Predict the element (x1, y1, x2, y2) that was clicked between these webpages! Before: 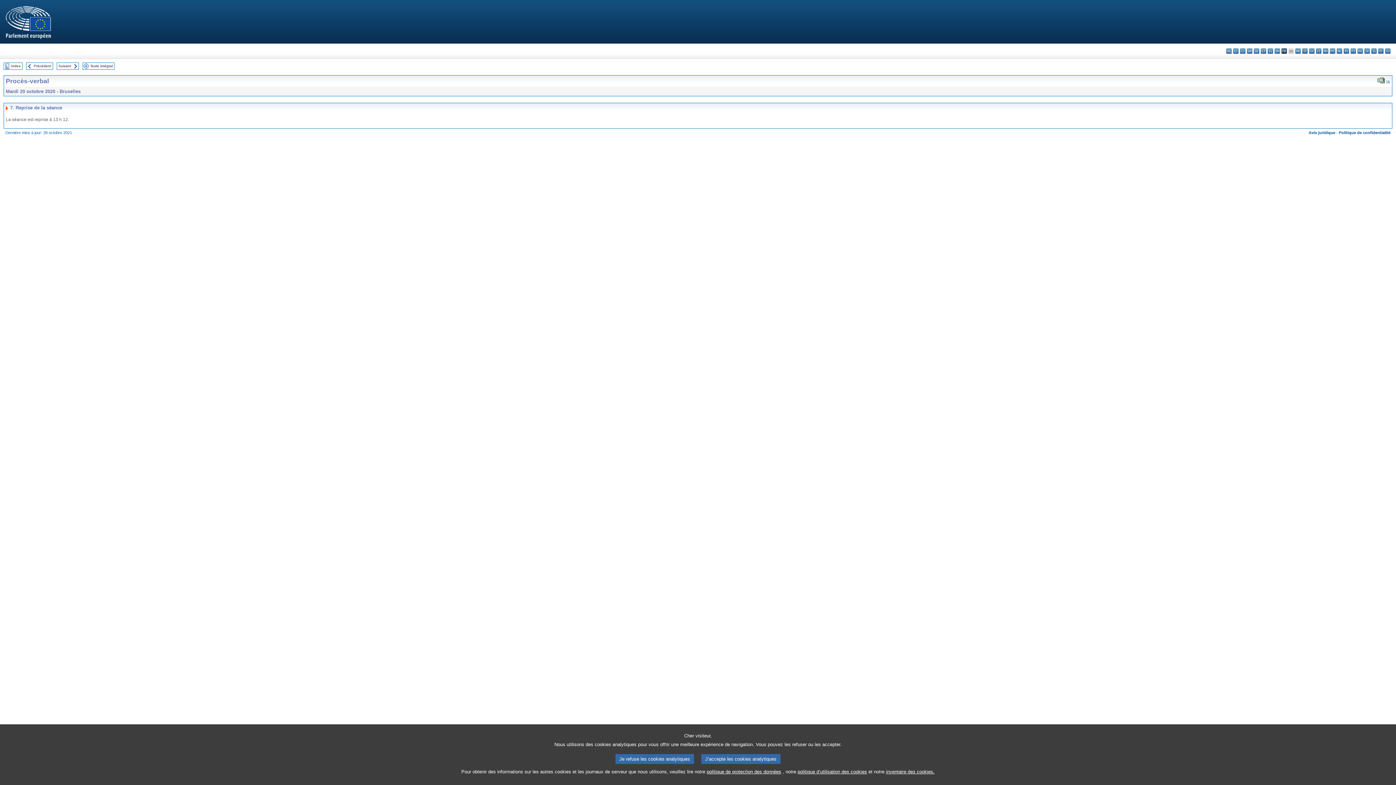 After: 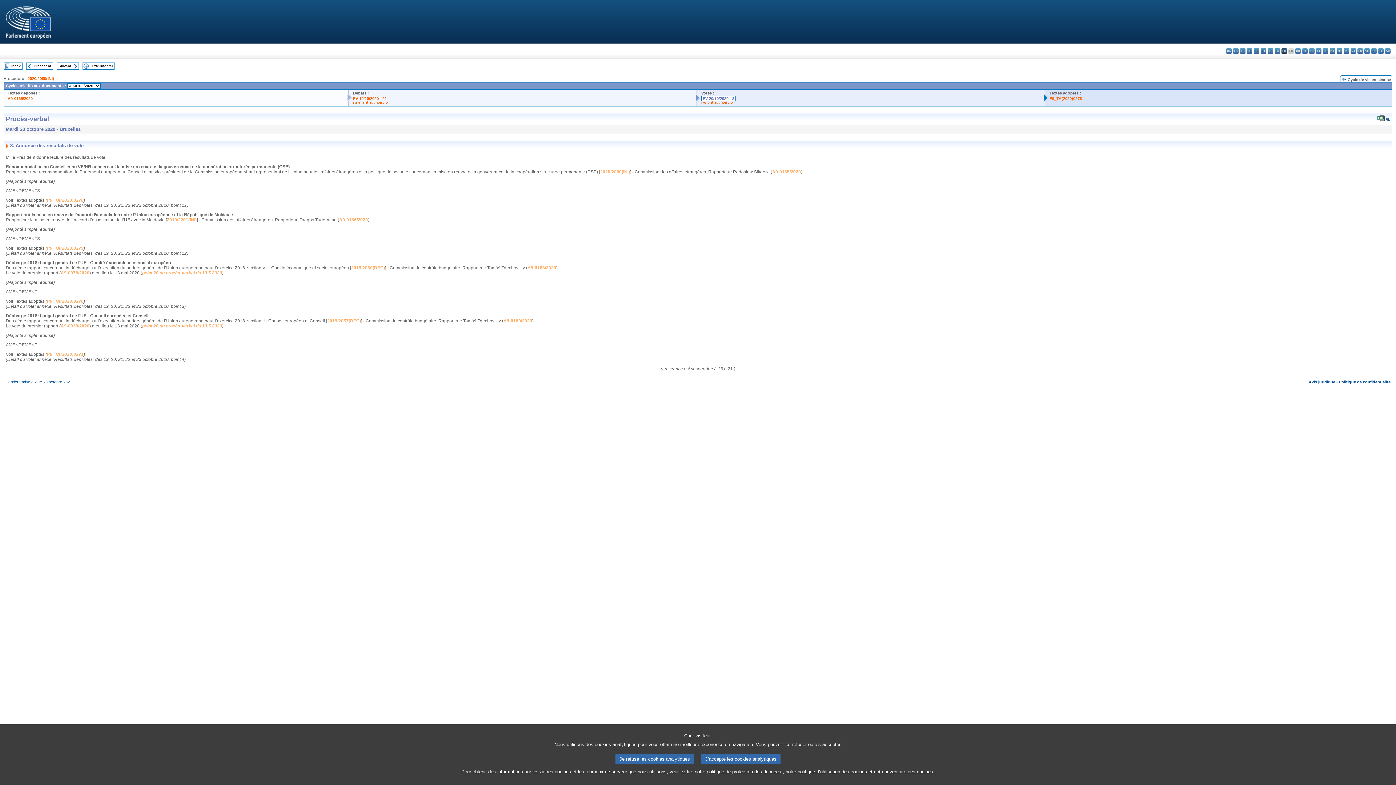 Action: label: Suivant bbox: (58, 64, 71, 68)